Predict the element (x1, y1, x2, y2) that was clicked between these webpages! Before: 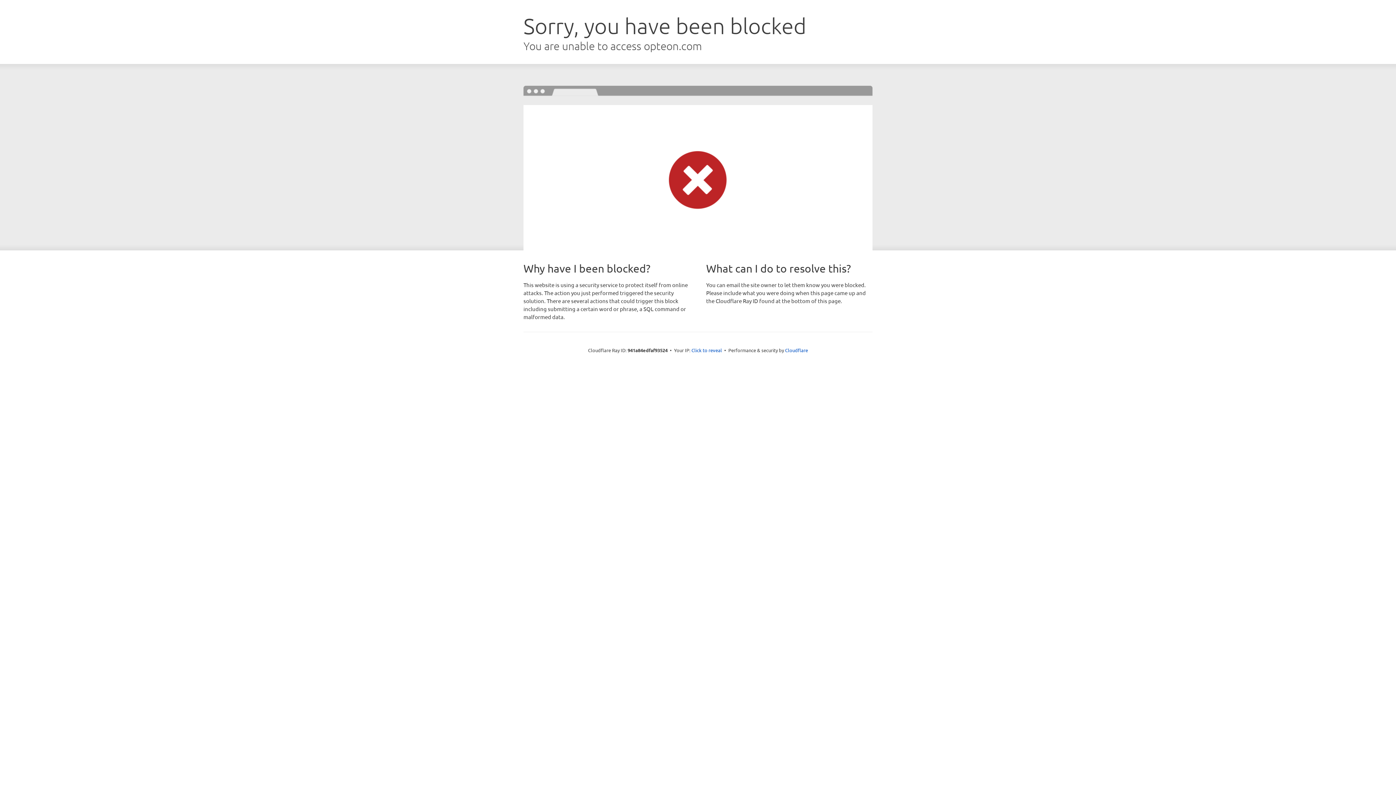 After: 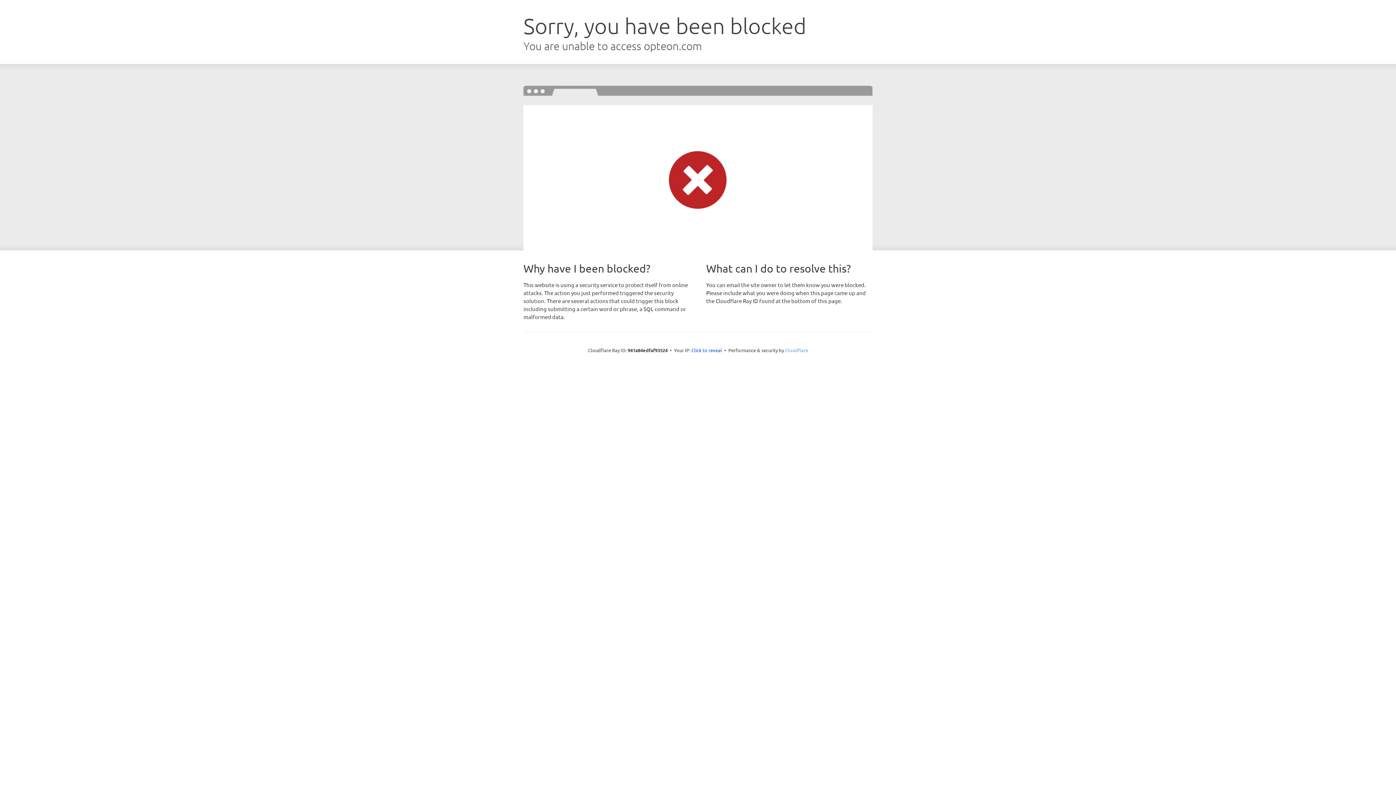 Action: label: Cloudflare bbox: (785, 347, 808, 353)